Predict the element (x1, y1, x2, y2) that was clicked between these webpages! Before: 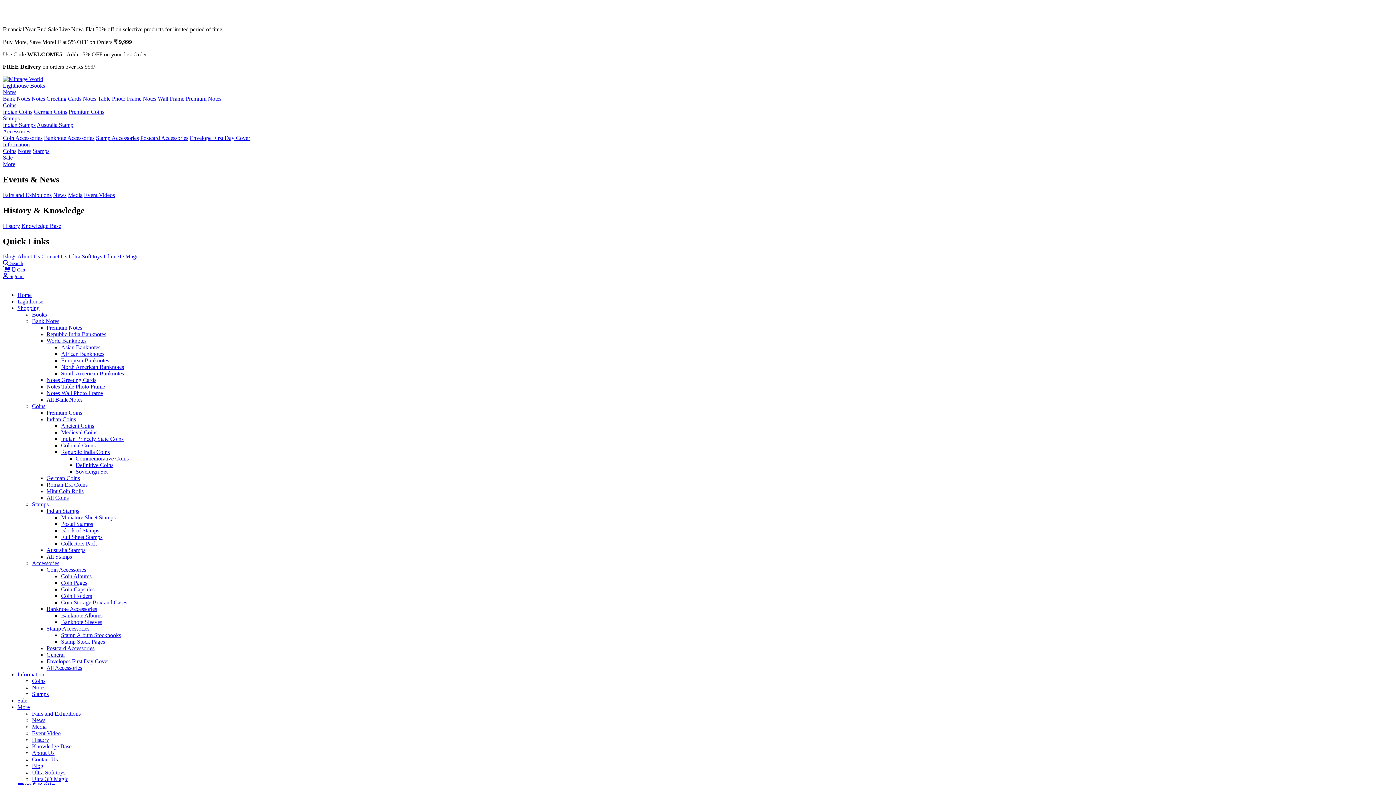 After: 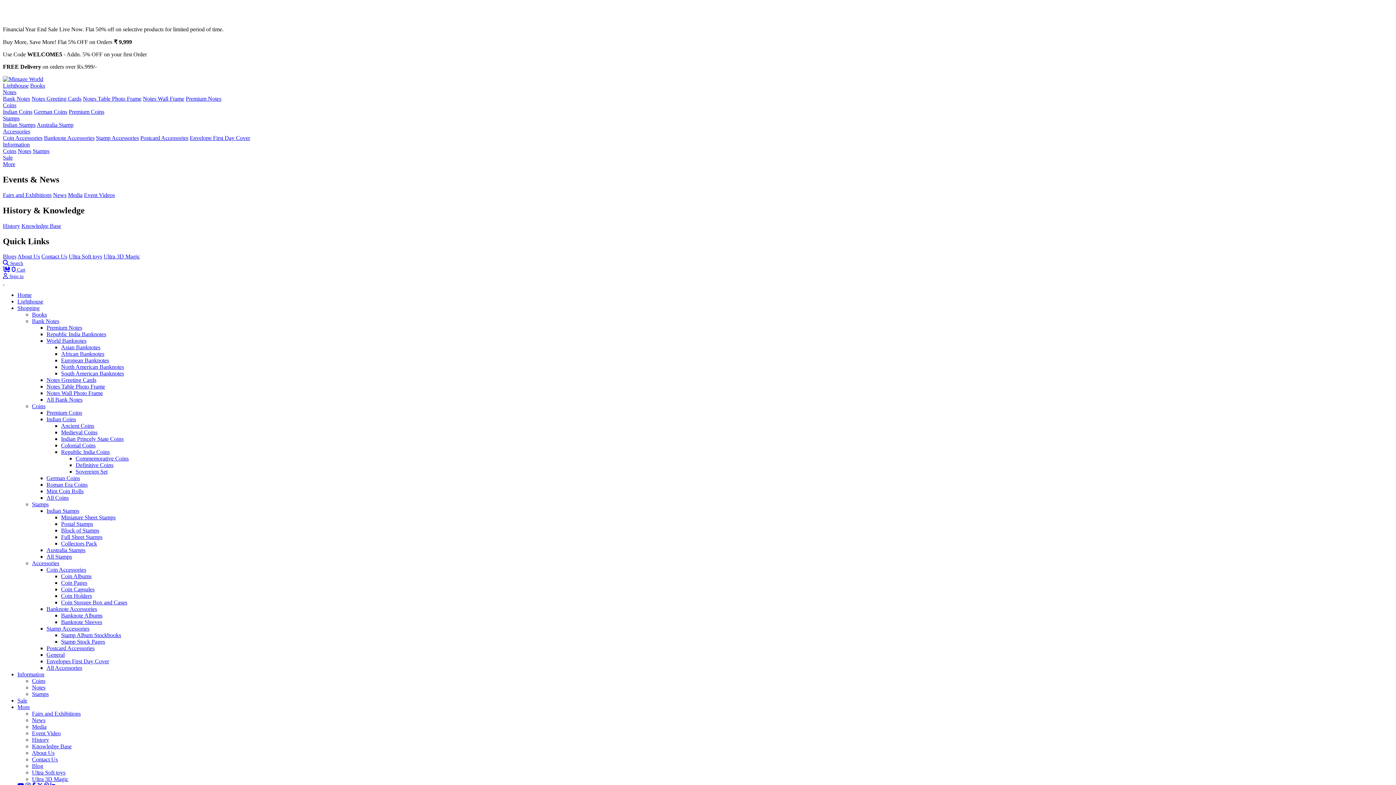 Action: bbox: (46, 475, 80, 481) label: German Coins